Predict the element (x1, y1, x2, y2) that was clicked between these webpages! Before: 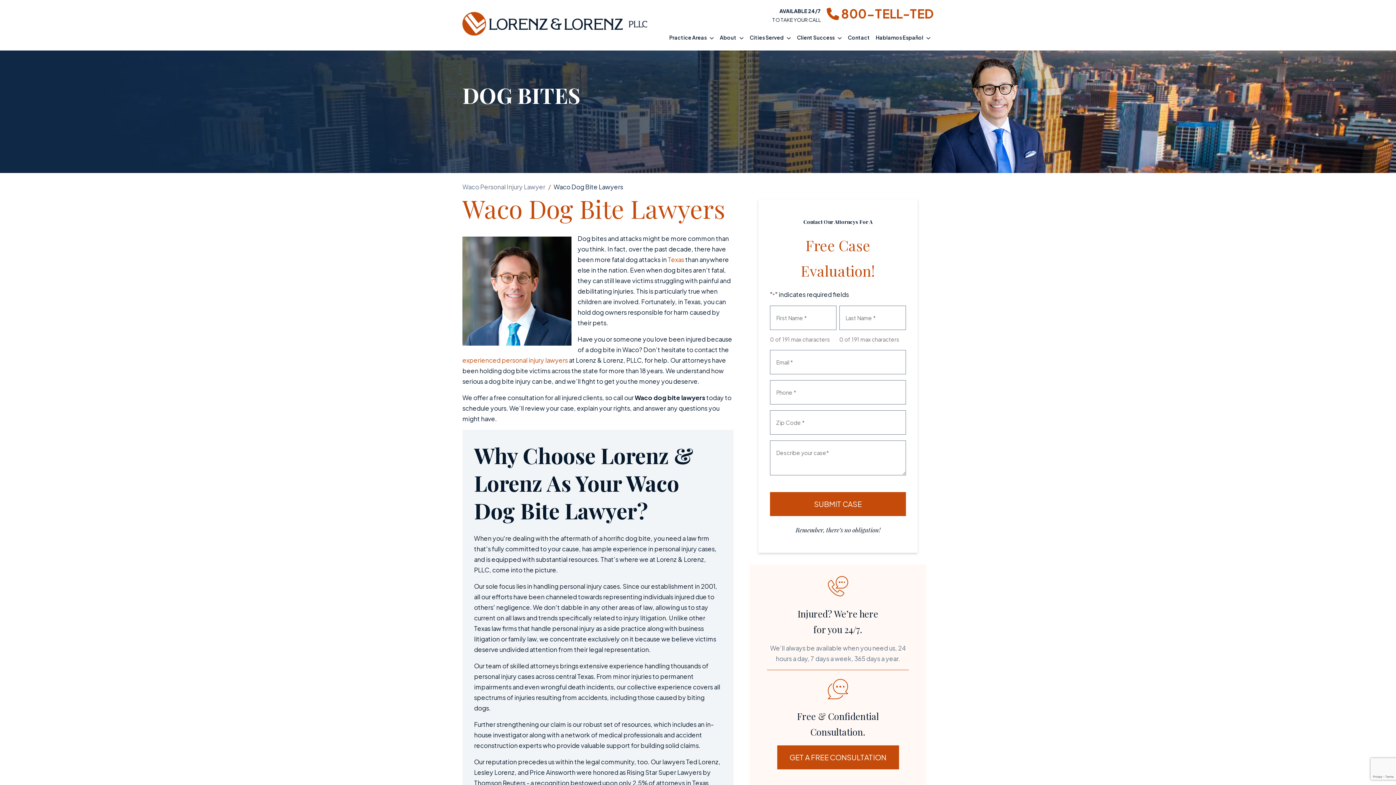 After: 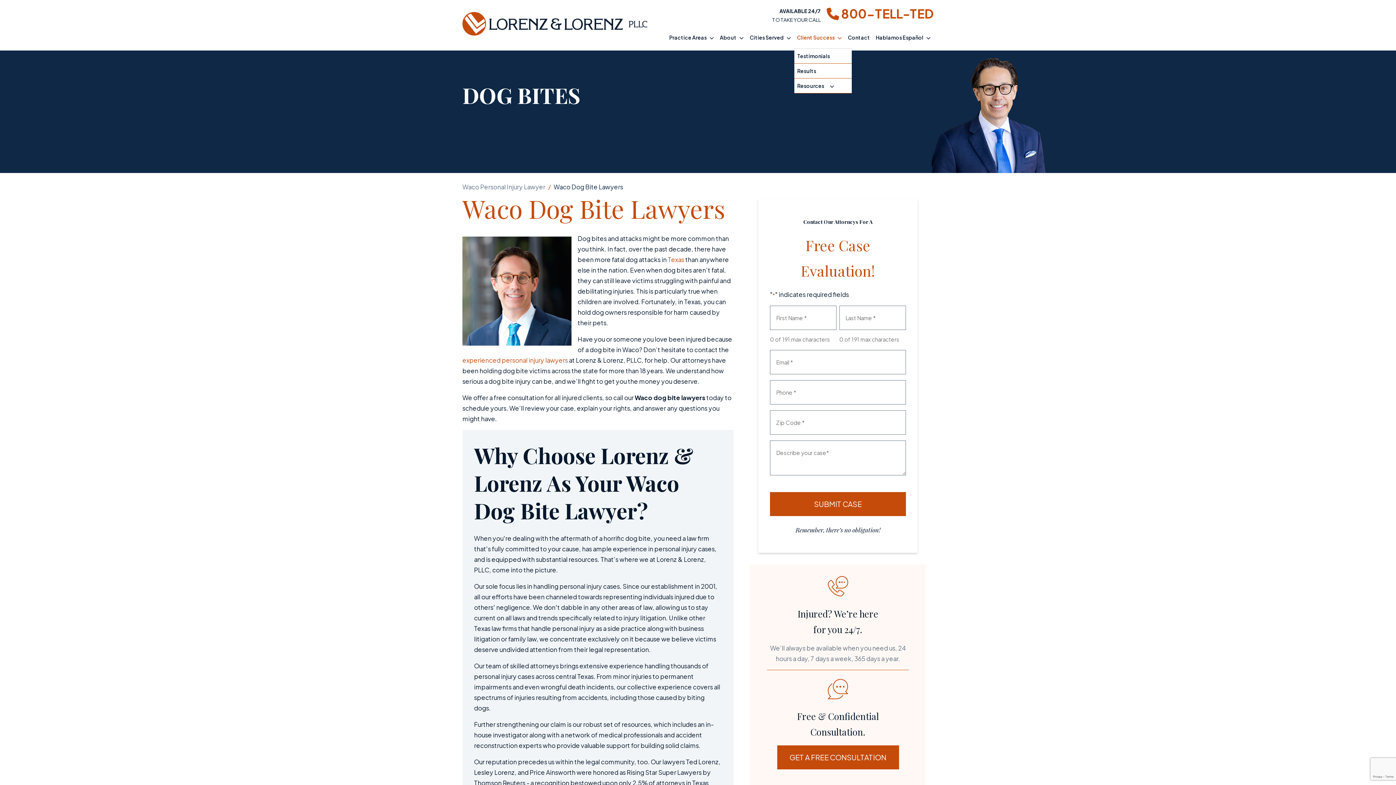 Action: bbox: (794, 27, 837, 47) label: Client Success